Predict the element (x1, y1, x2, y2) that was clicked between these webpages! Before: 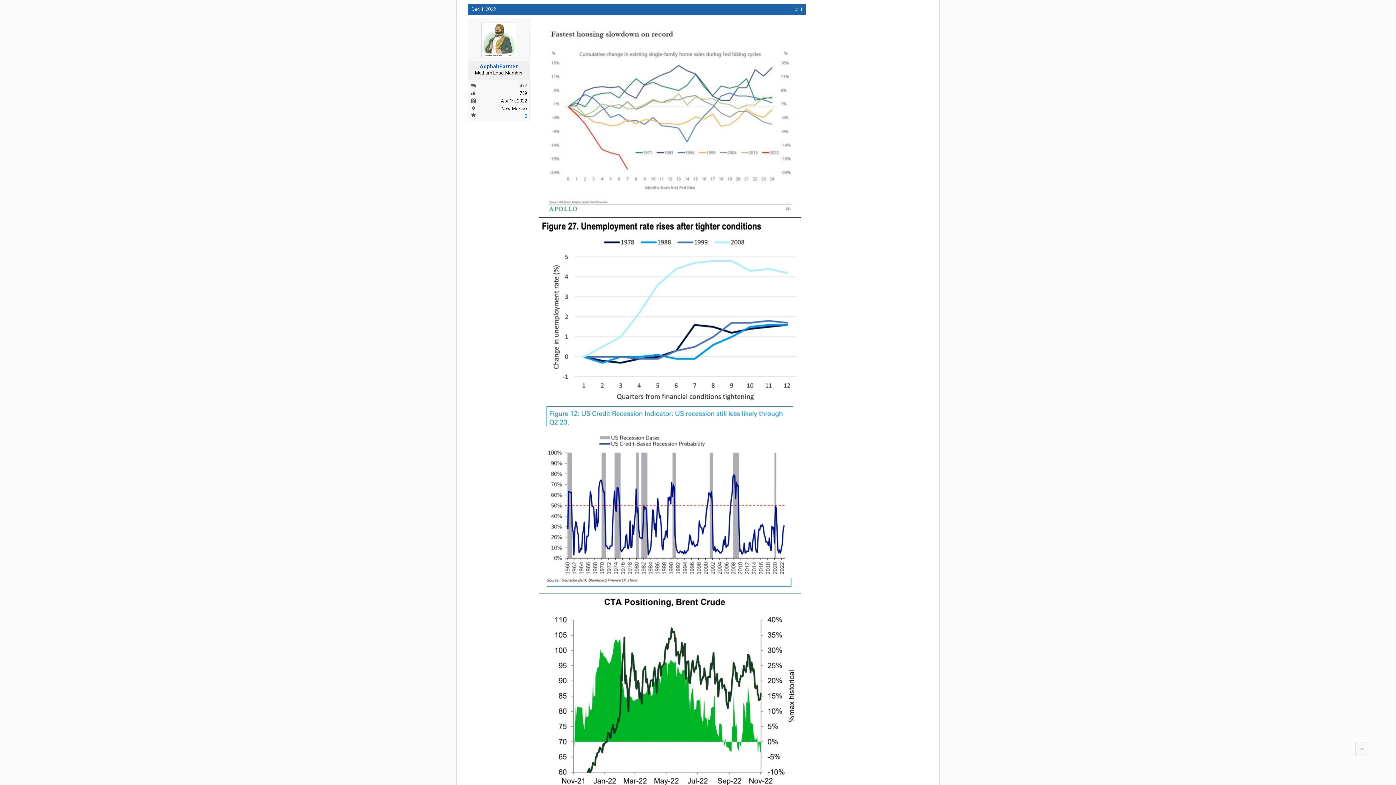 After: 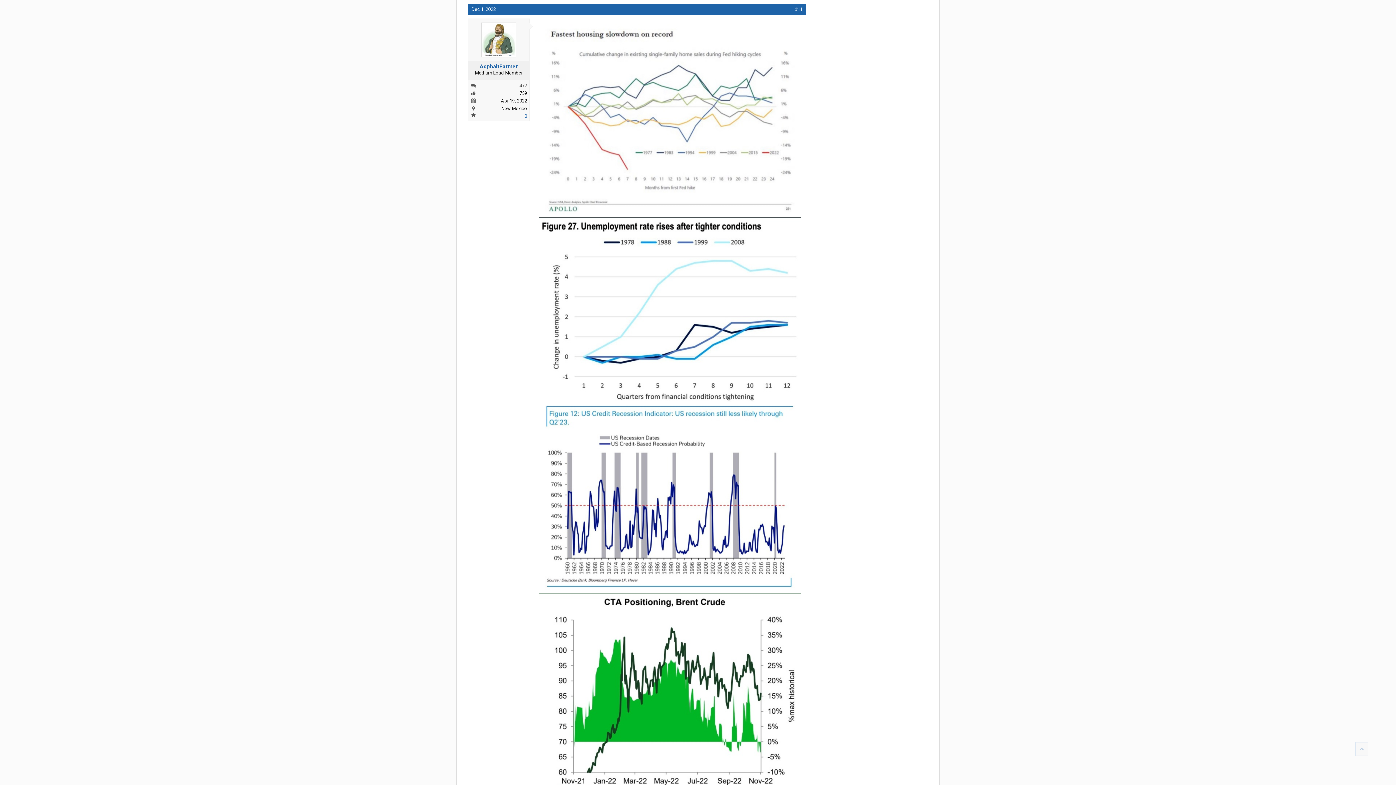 Action: label: Dec 1, 2022 bbox: (471, 6, 496, 12)